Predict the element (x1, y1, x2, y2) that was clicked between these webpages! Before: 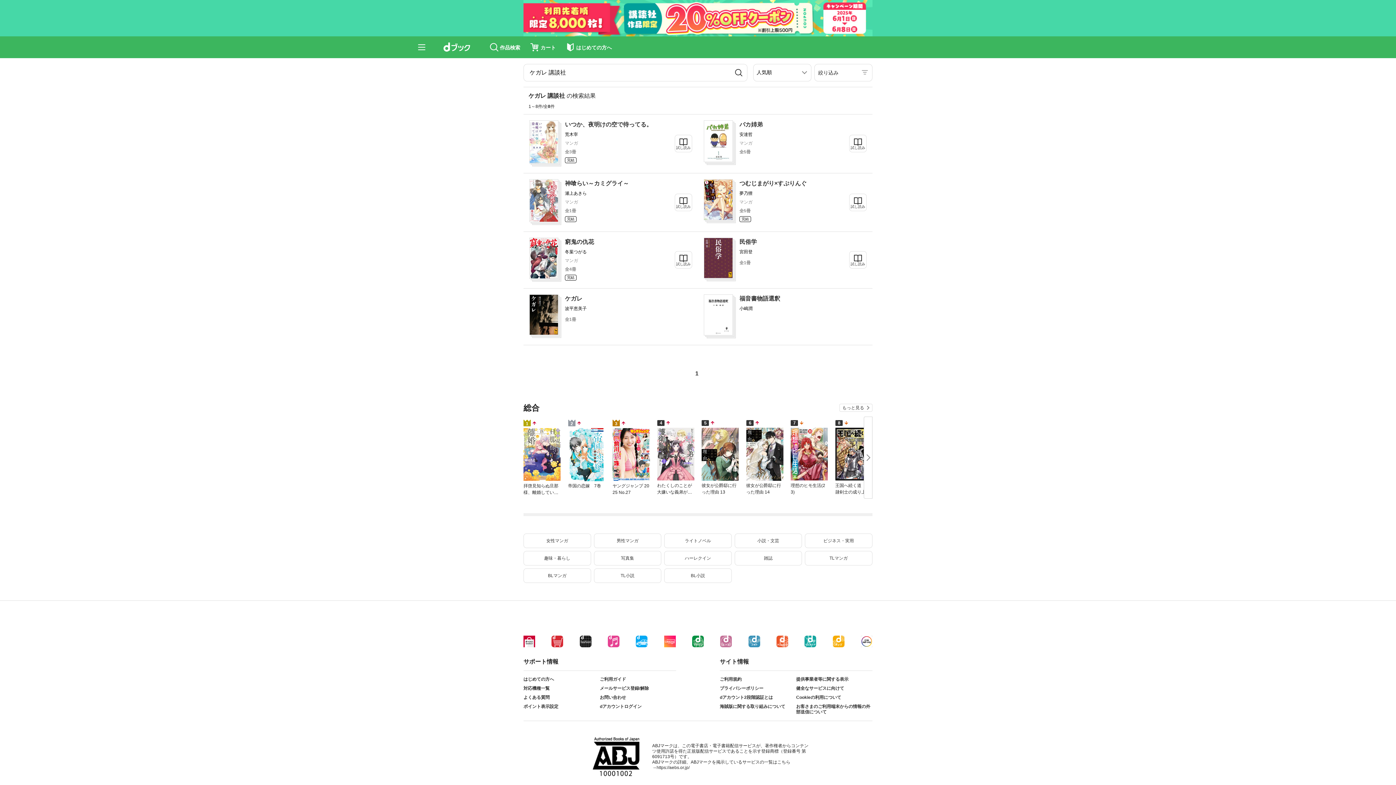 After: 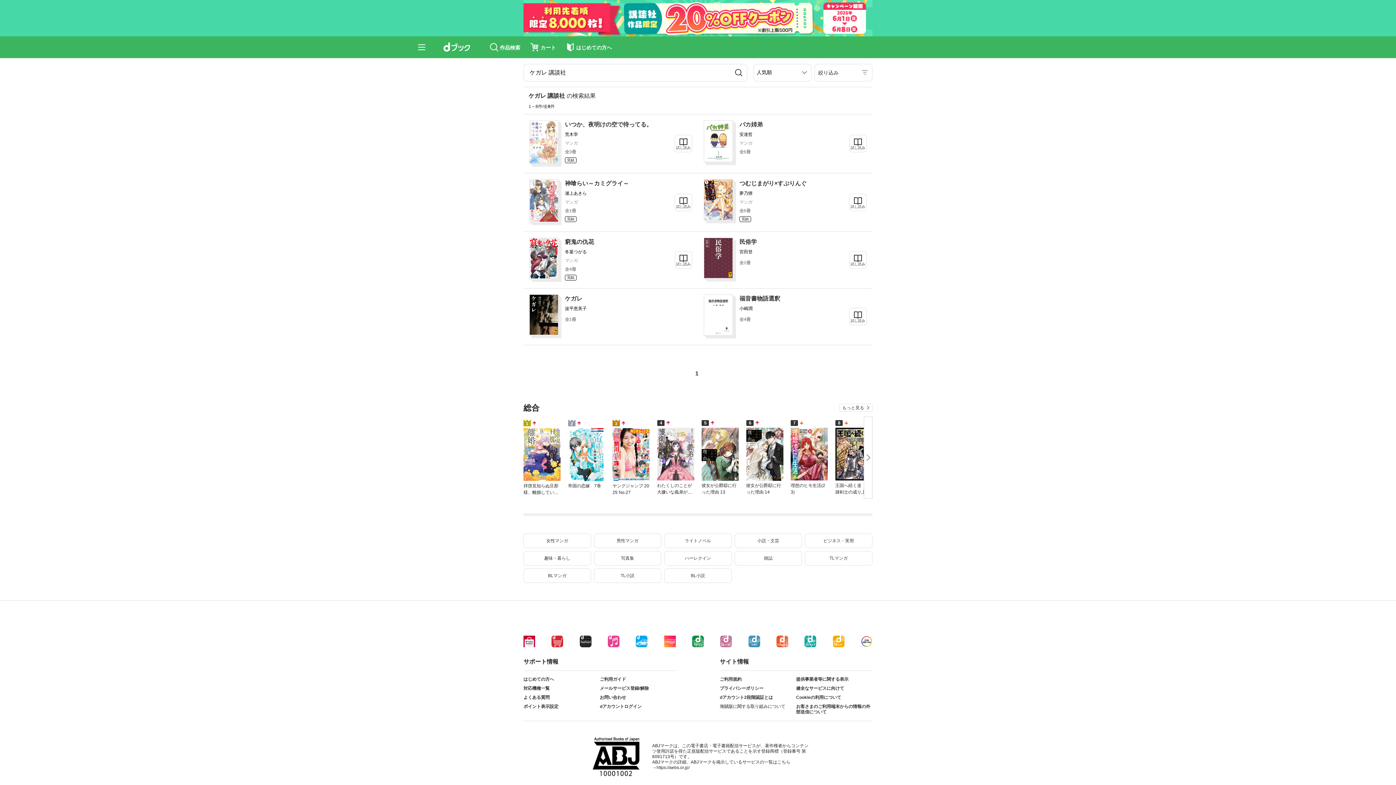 Action: label: 海賊版に関する取り組みについて bbox: (720, 704, 796, 709)